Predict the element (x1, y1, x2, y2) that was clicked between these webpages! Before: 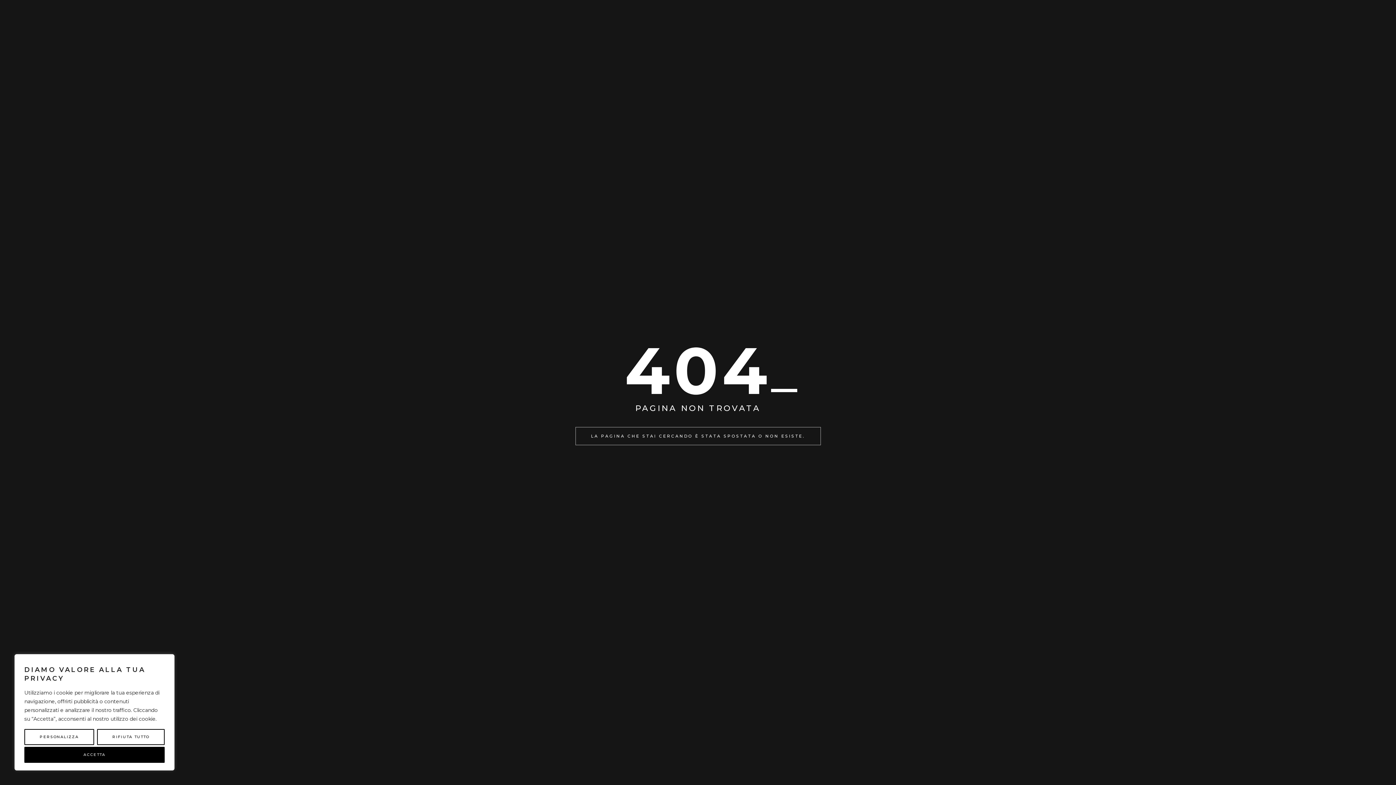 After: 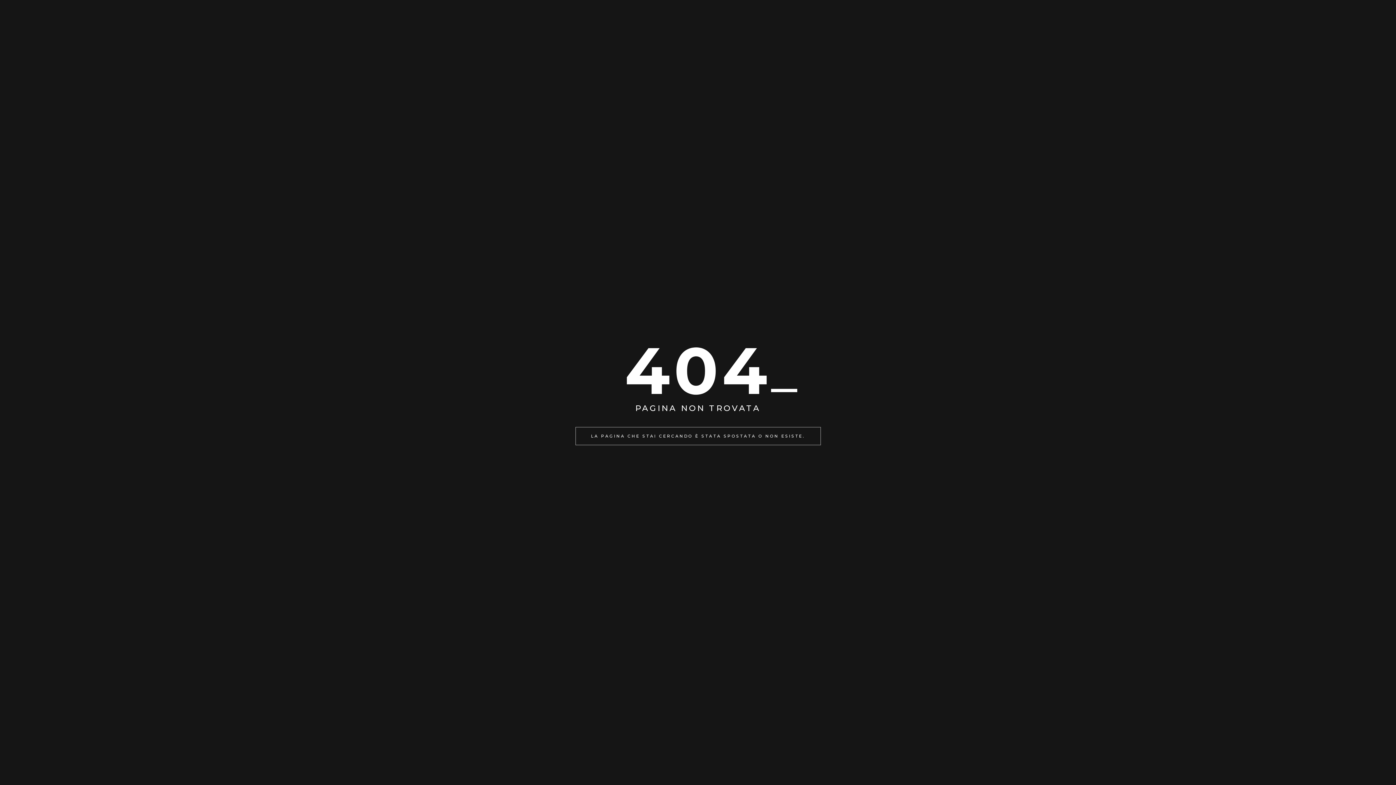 Action: bbox: (24, 747, 164, 763) label: Accetta